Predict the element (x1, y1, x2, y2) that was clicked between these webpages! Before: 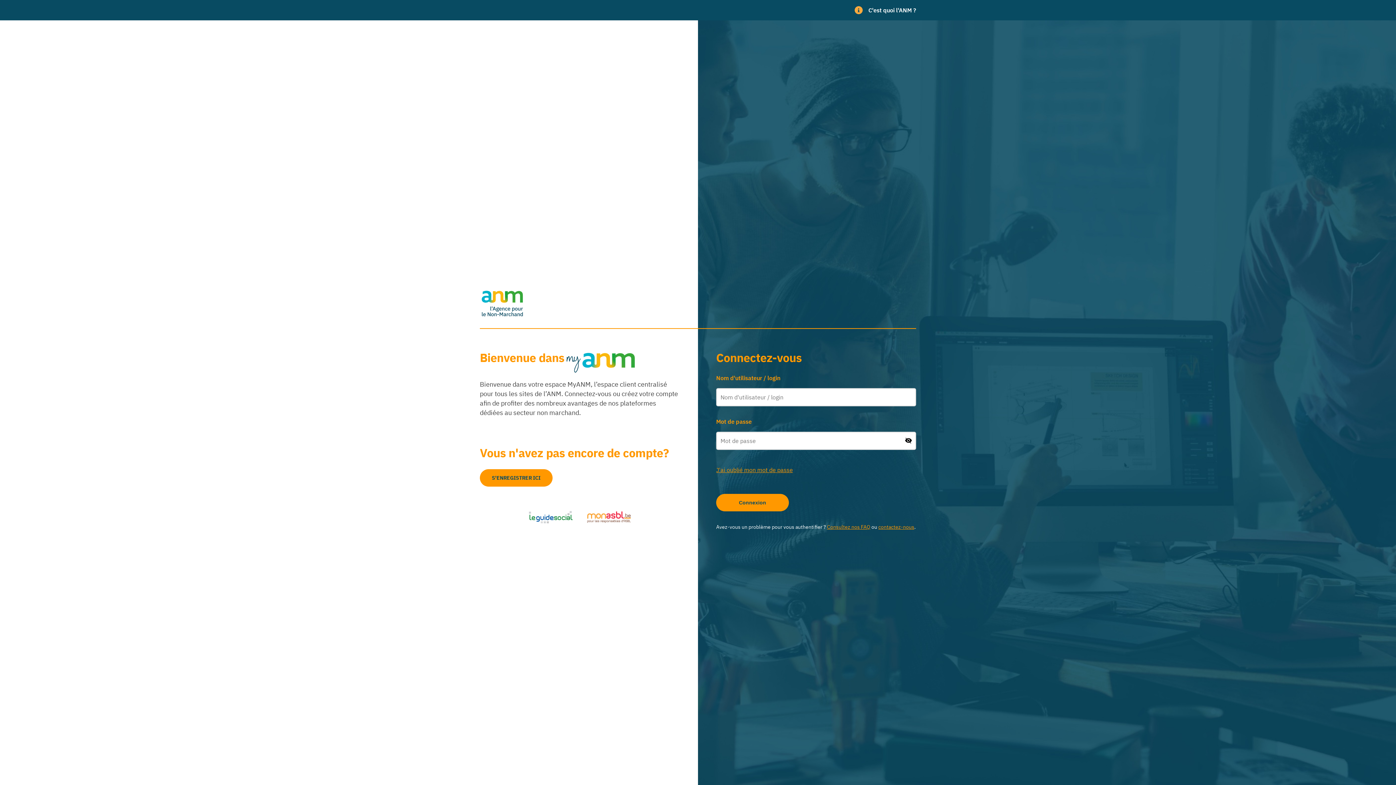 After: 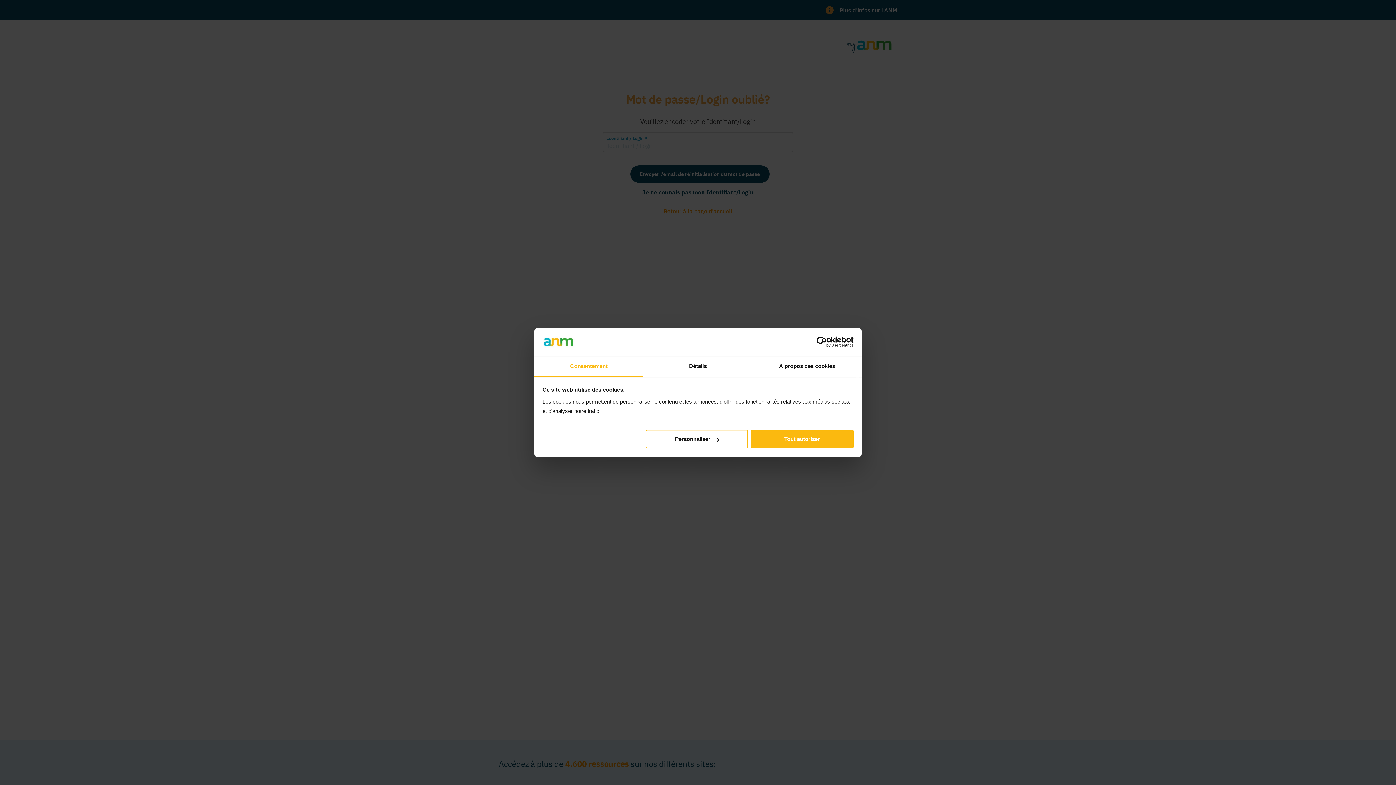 Action: label: J'ai oublié mon mot de passe bbox: (716, 466, 916, 473)